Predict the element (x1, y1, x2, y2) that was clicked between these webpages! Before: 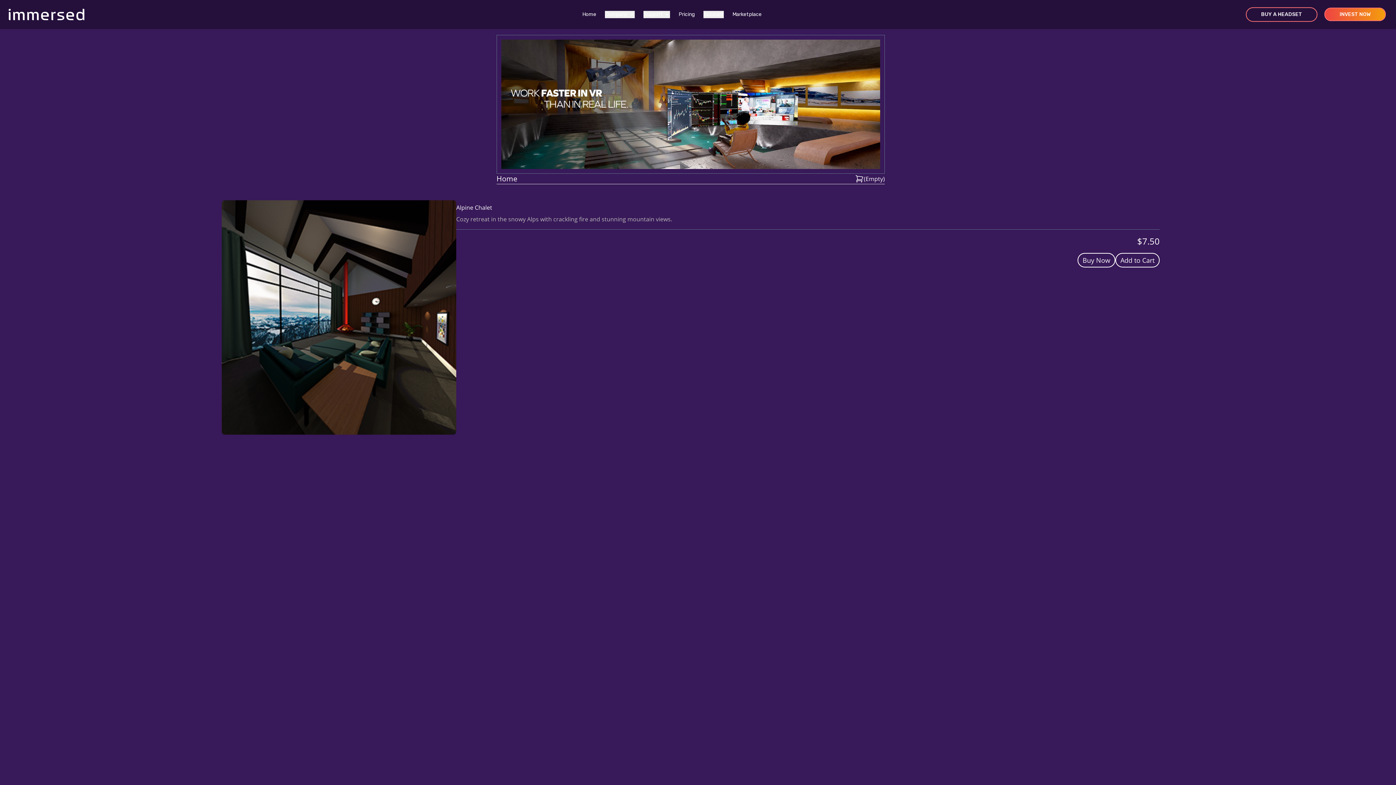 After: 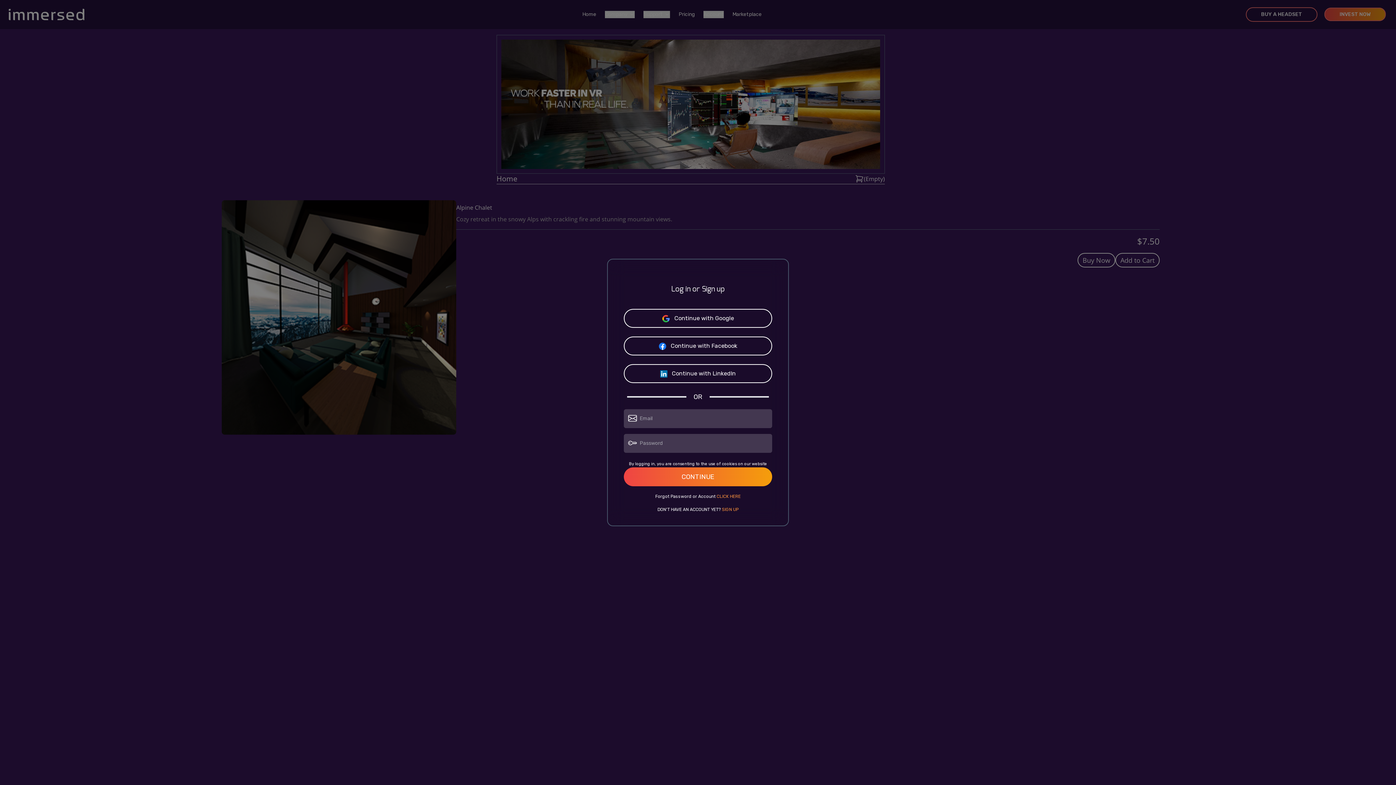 Action: bbox: (1077, 253, 1115, 267) label: Buy Now